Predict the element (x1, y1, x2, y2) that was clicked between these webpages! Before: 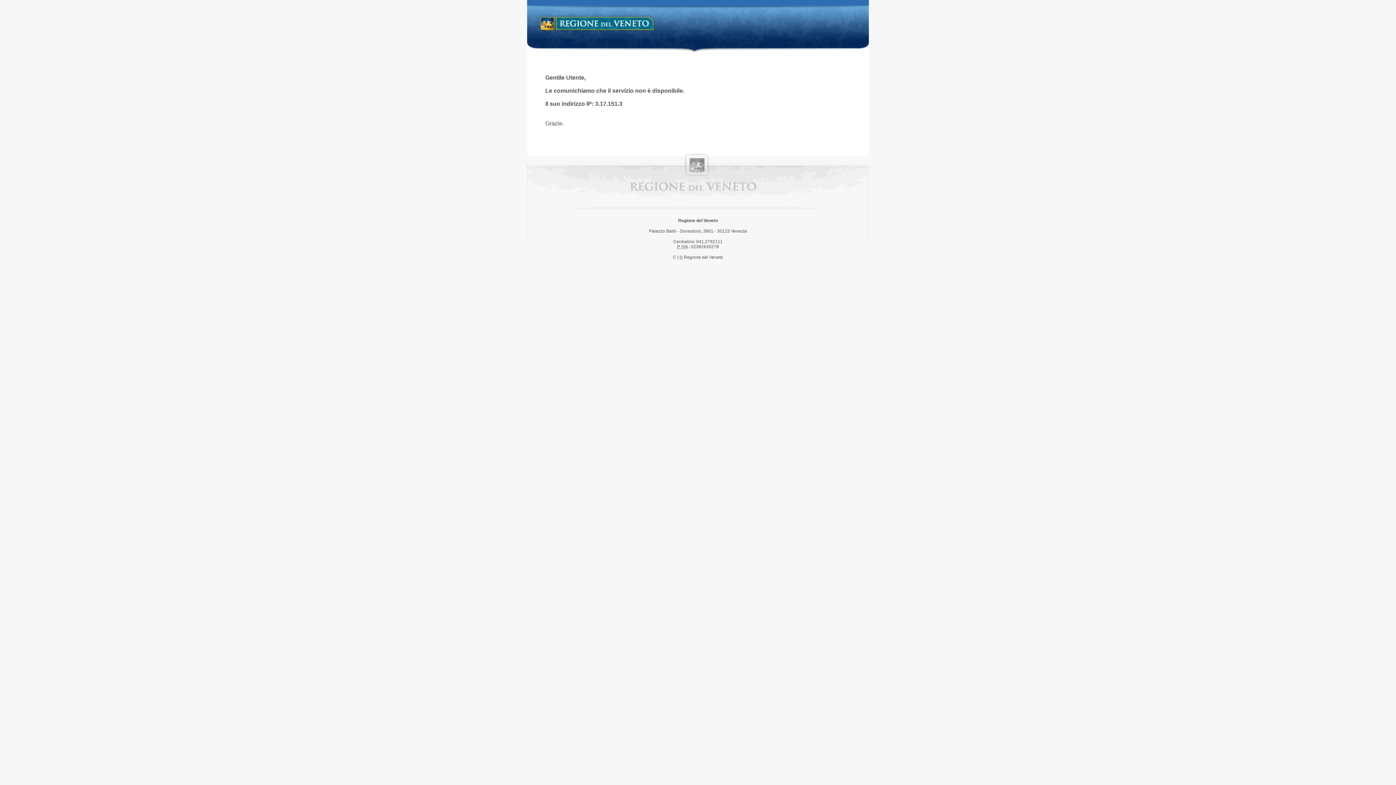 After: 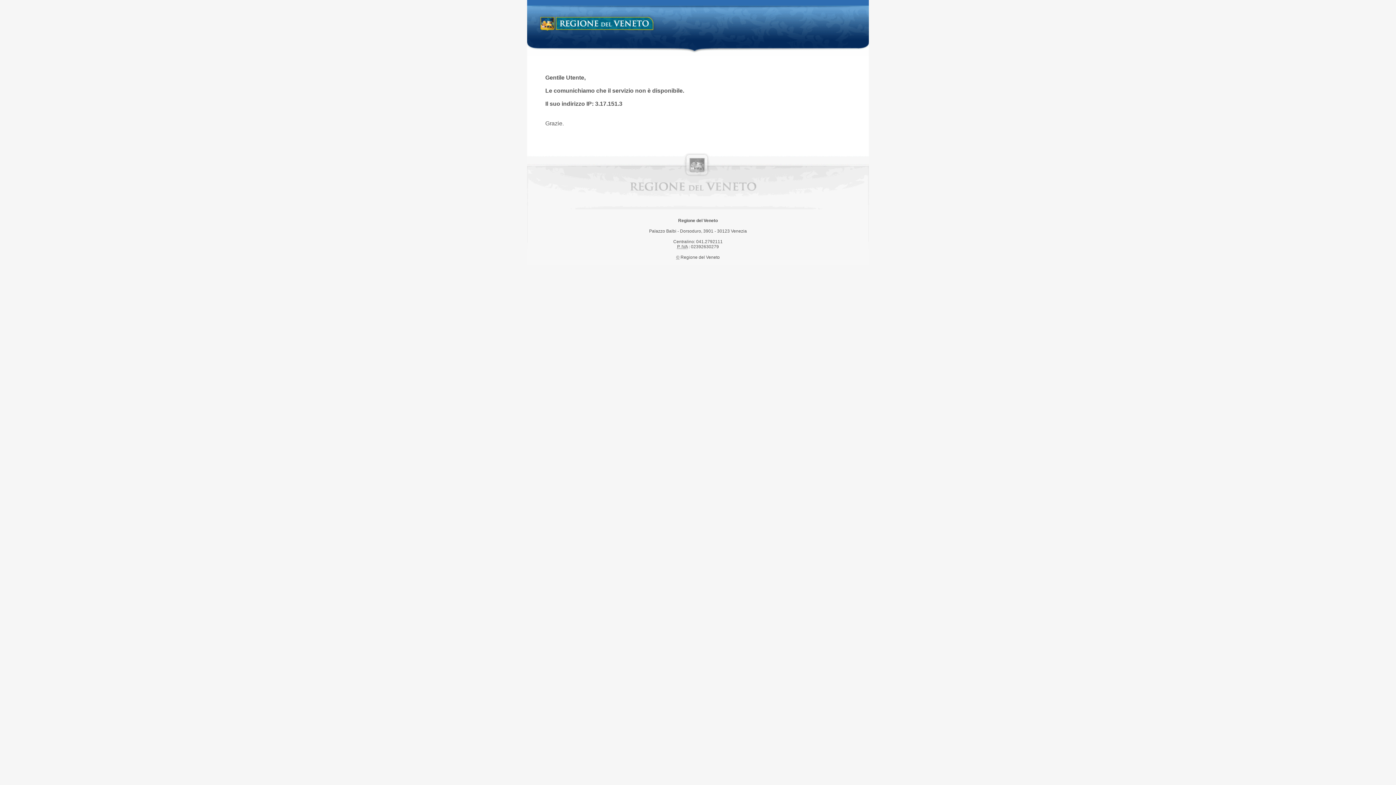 Action: bbox: (538, 14, 658, 34) label: Regione del Veneto